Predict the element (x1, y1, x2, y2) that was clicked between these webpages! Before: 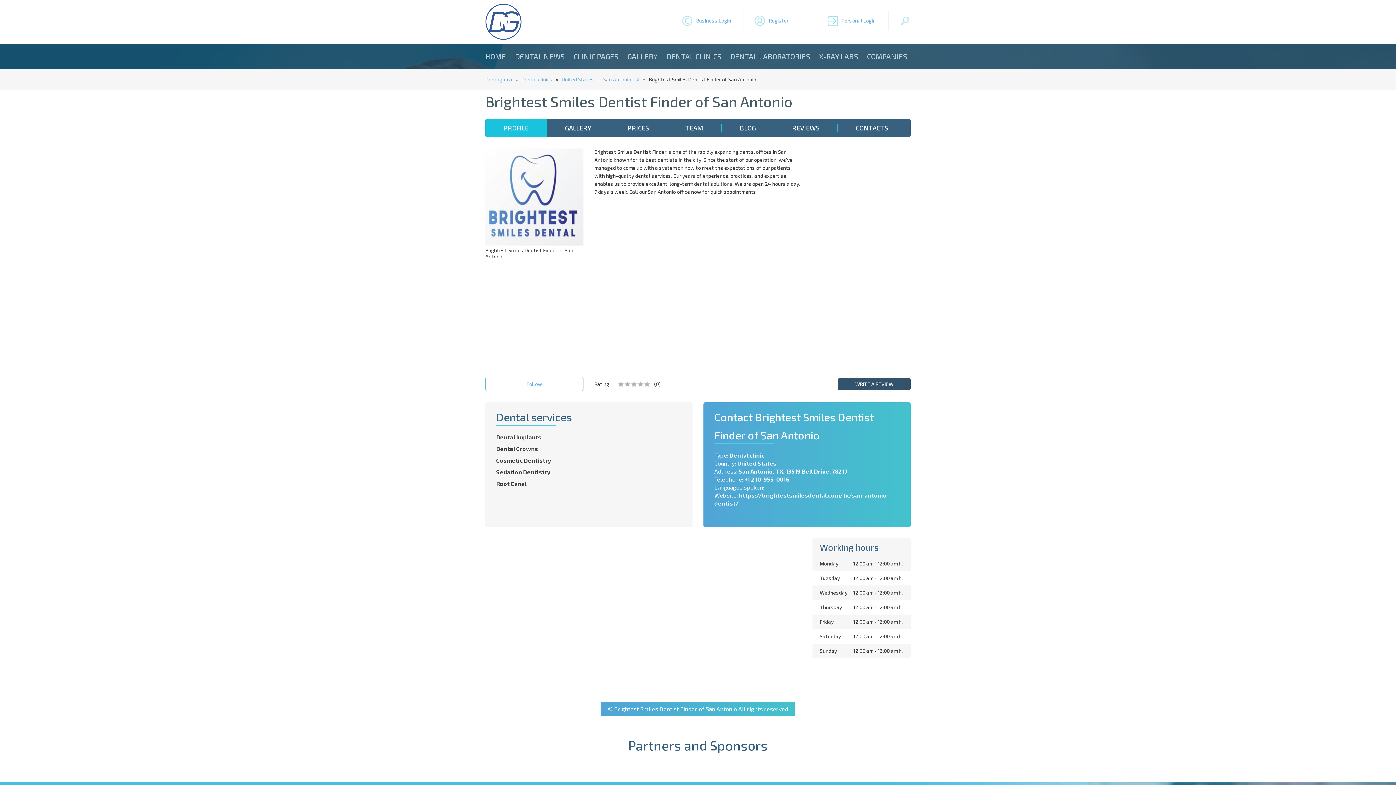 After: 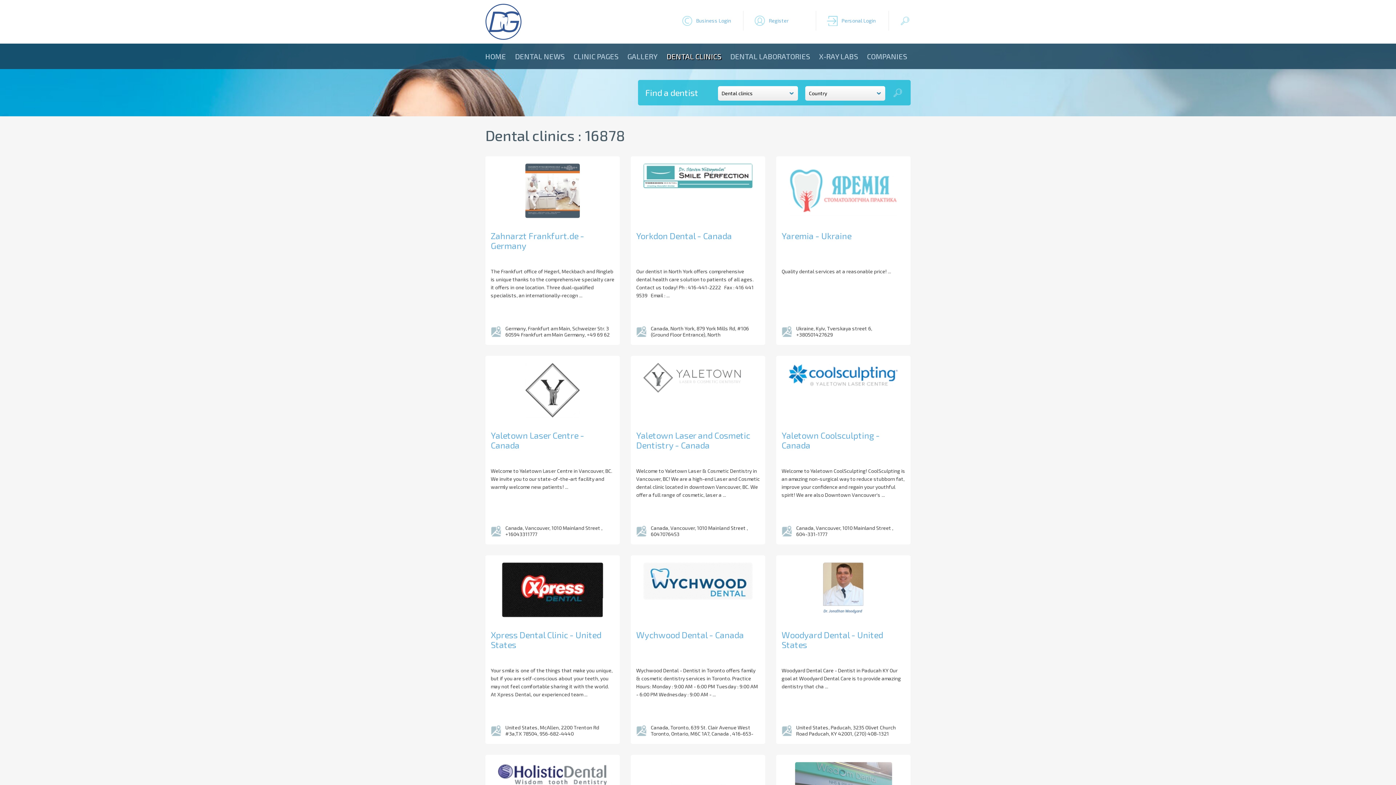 Action: label: Dental clinics bbox: (521, 76, 552, 82)